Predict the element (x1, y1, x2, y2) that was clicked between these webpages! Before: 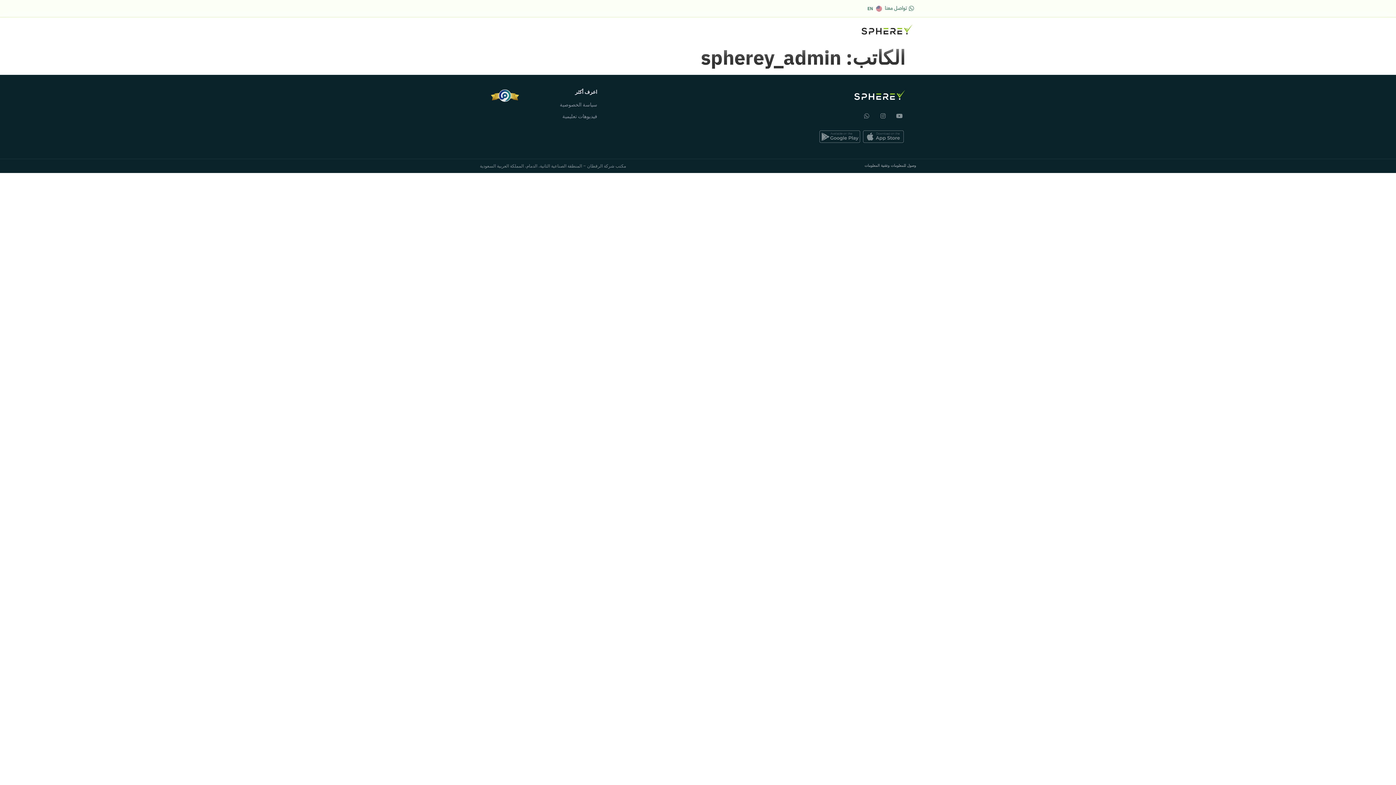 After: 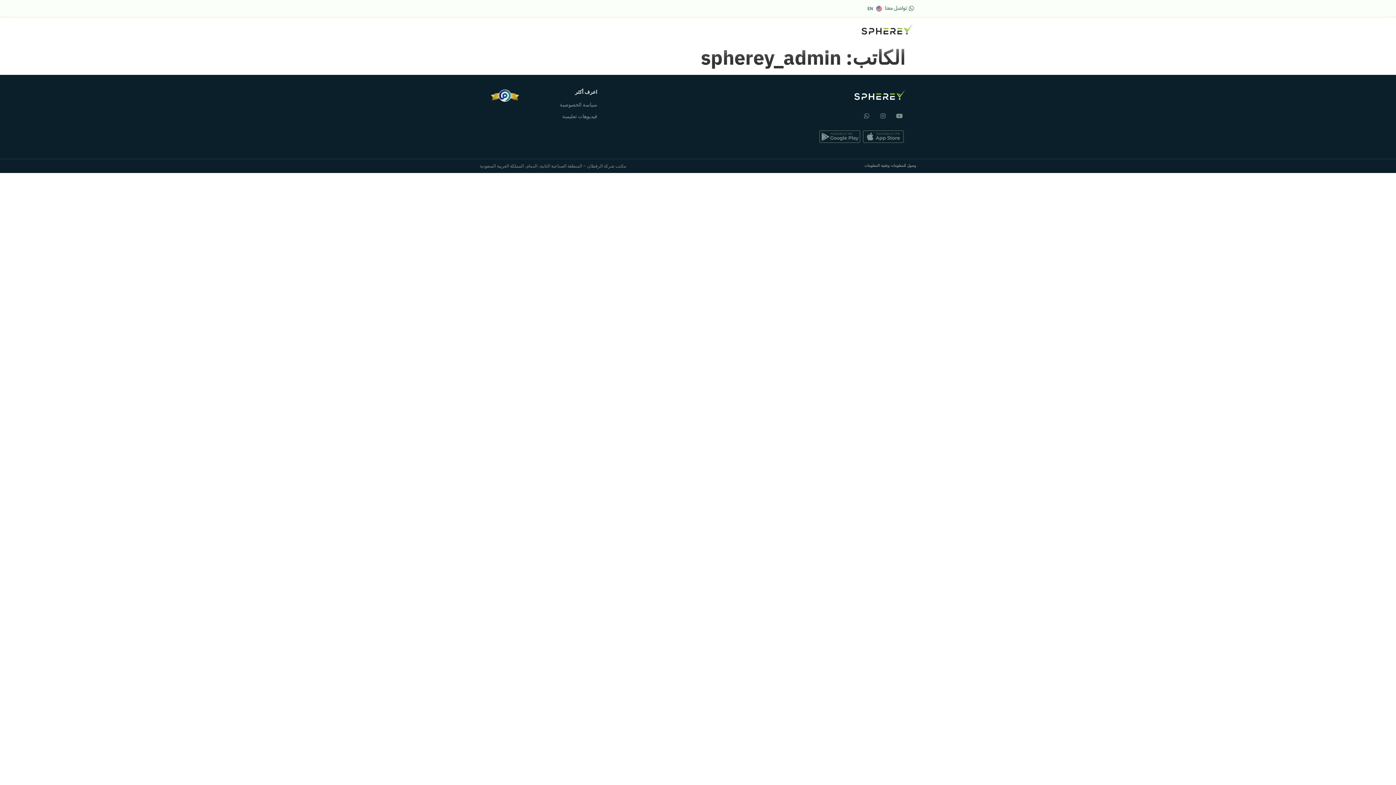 Action: bbox: (877, 110, 889, 121) label: Instagram